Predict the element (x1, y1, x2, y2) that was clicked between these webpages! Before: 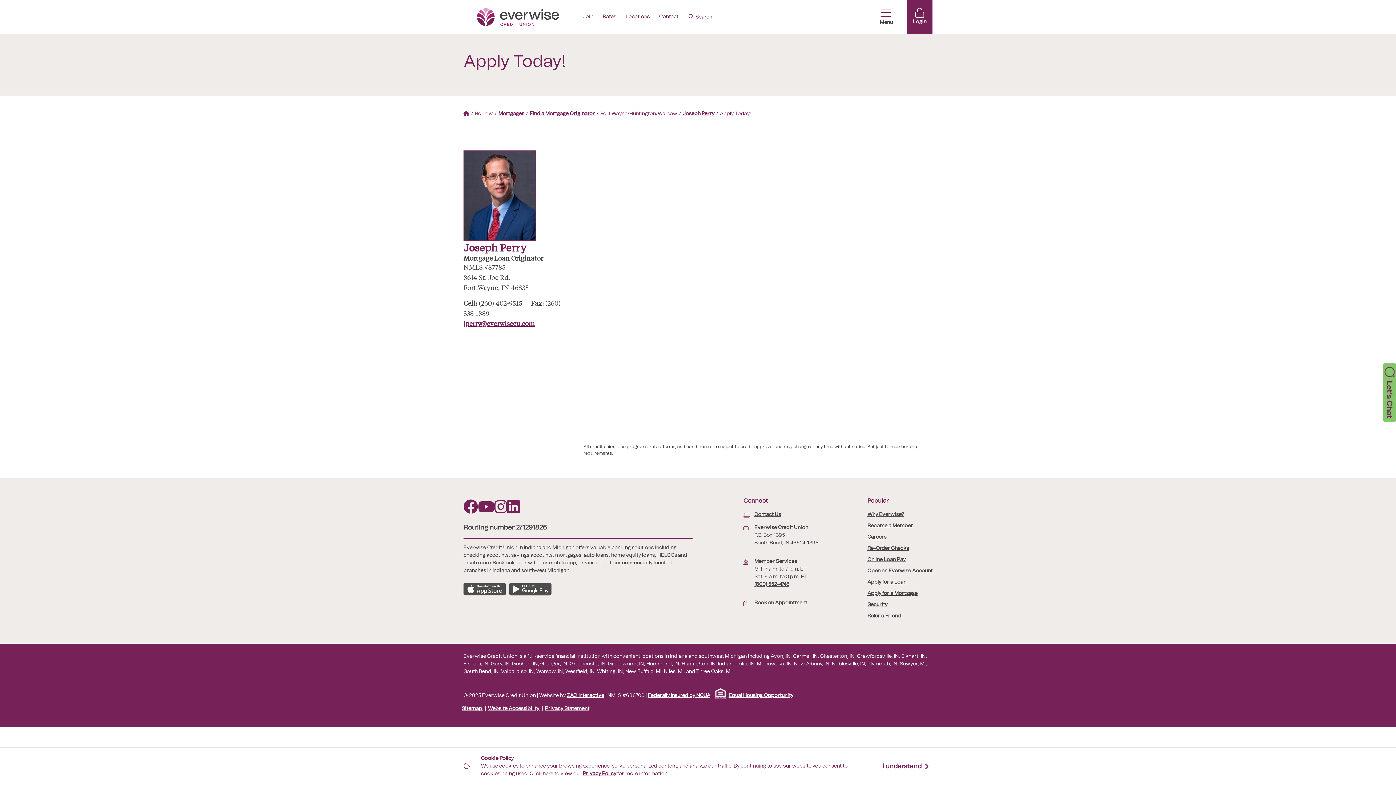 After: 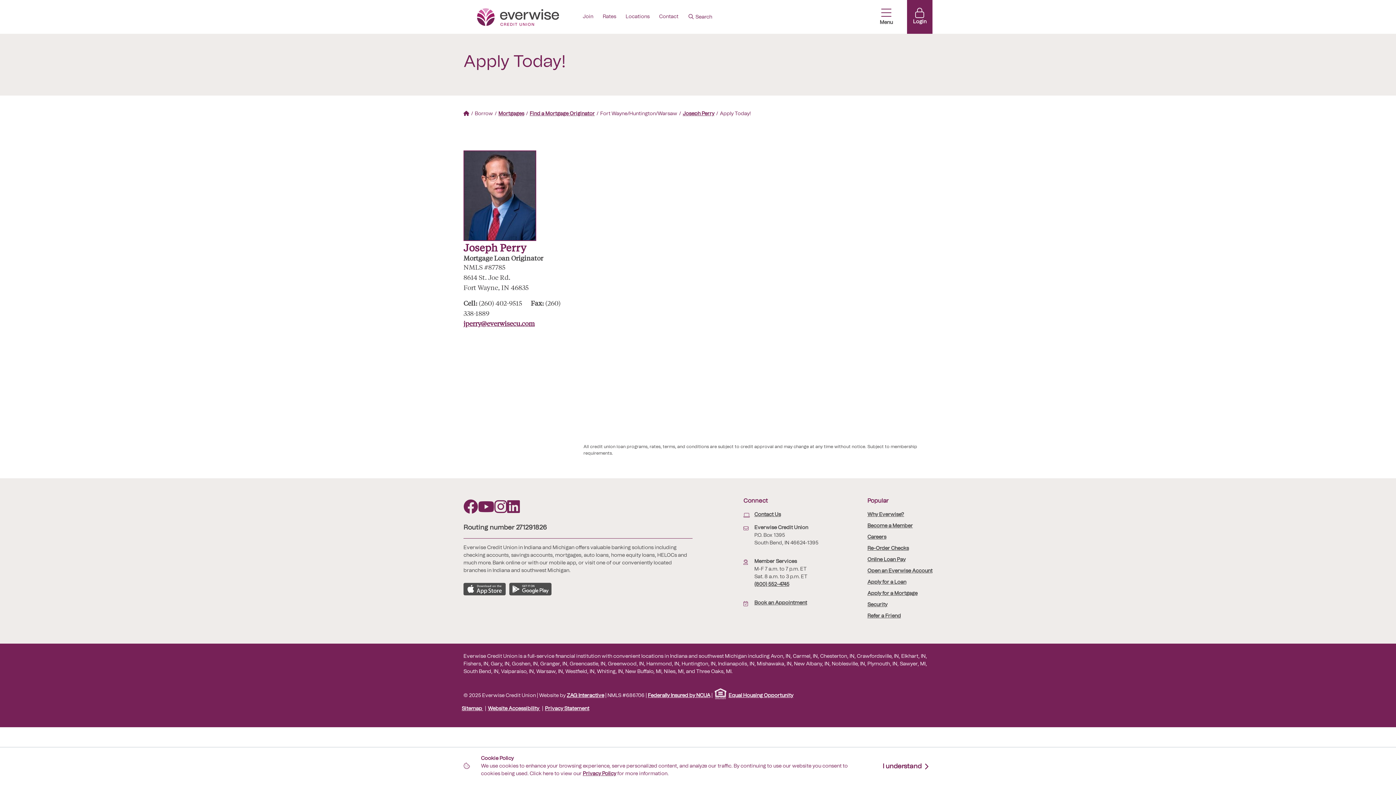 Action: bbox: (1383, 386, 1396, 396) label: Open Live Chat window